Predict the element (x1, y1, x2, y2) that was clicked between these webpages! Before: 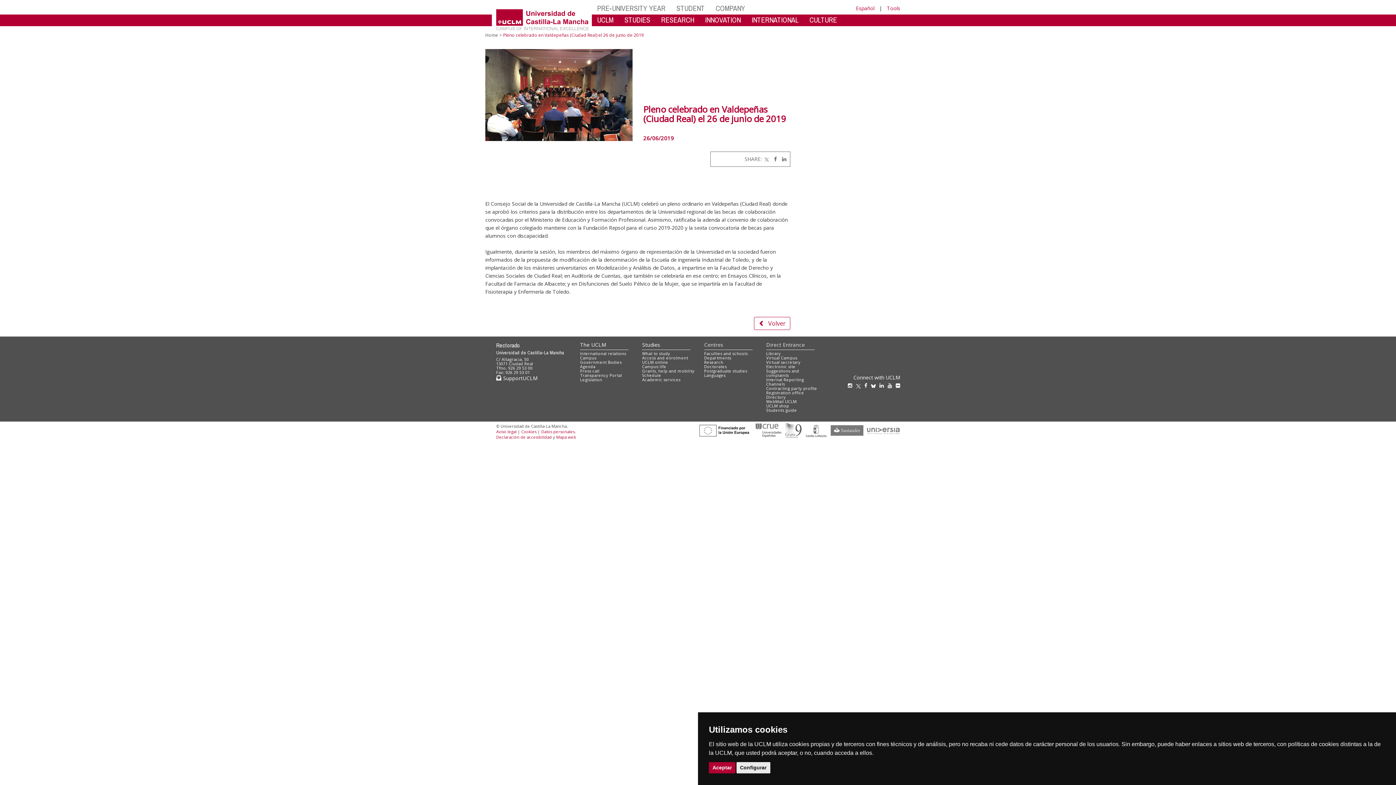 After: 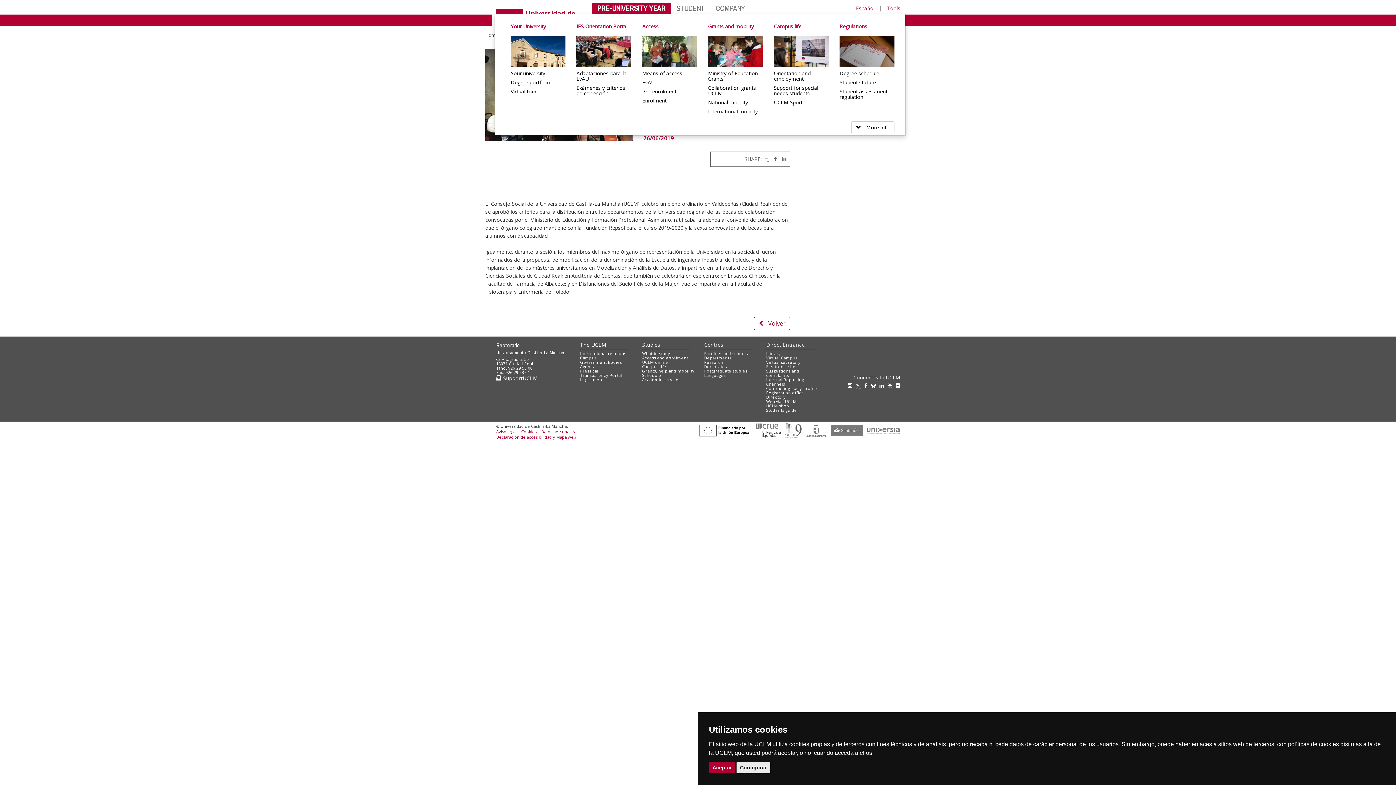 Action: label: PRE-UNIVERSITY YEAR bbox: (591, 2, 671, 13)